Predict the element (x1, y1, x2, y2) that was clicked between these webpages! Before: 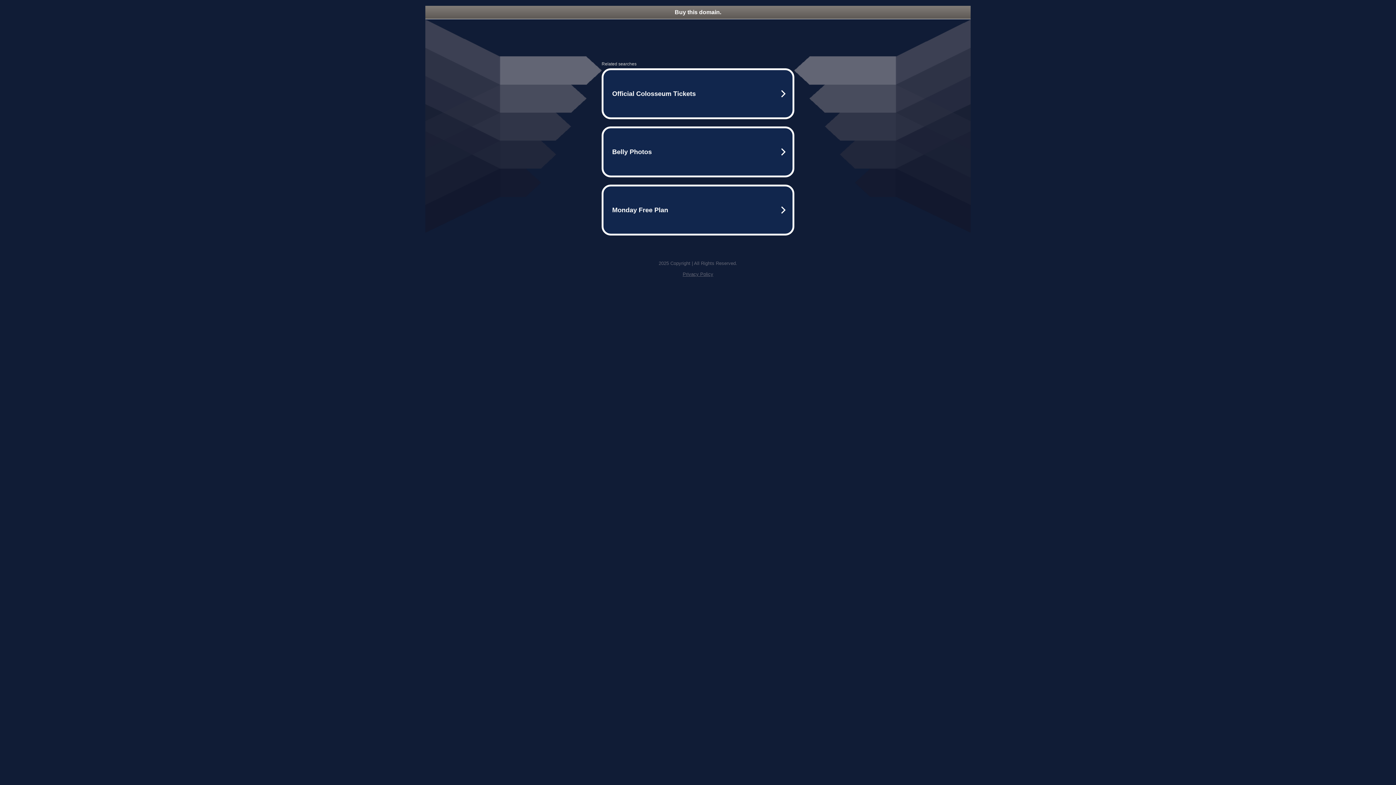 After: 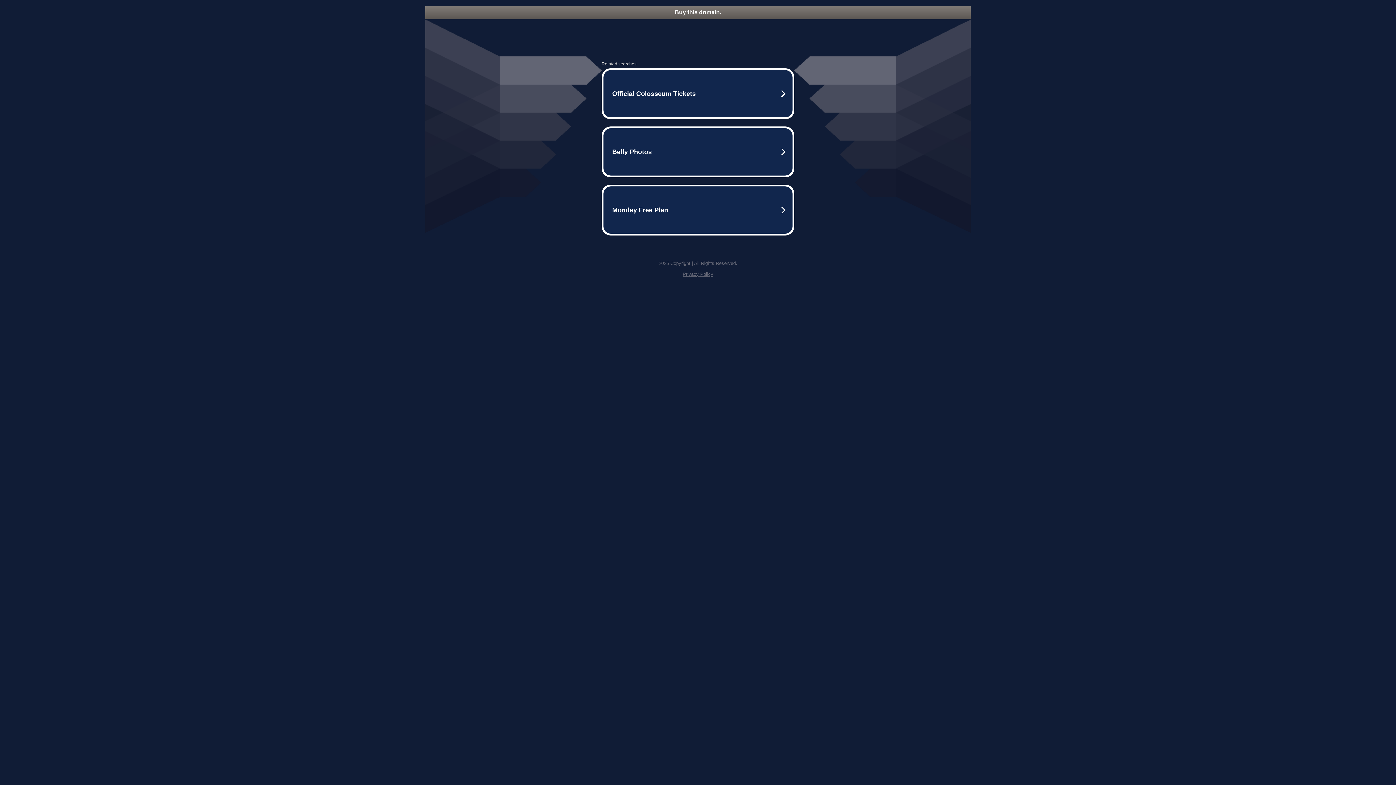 Action: bbox: (425, 5, 970, 18) label: Buy this domain.